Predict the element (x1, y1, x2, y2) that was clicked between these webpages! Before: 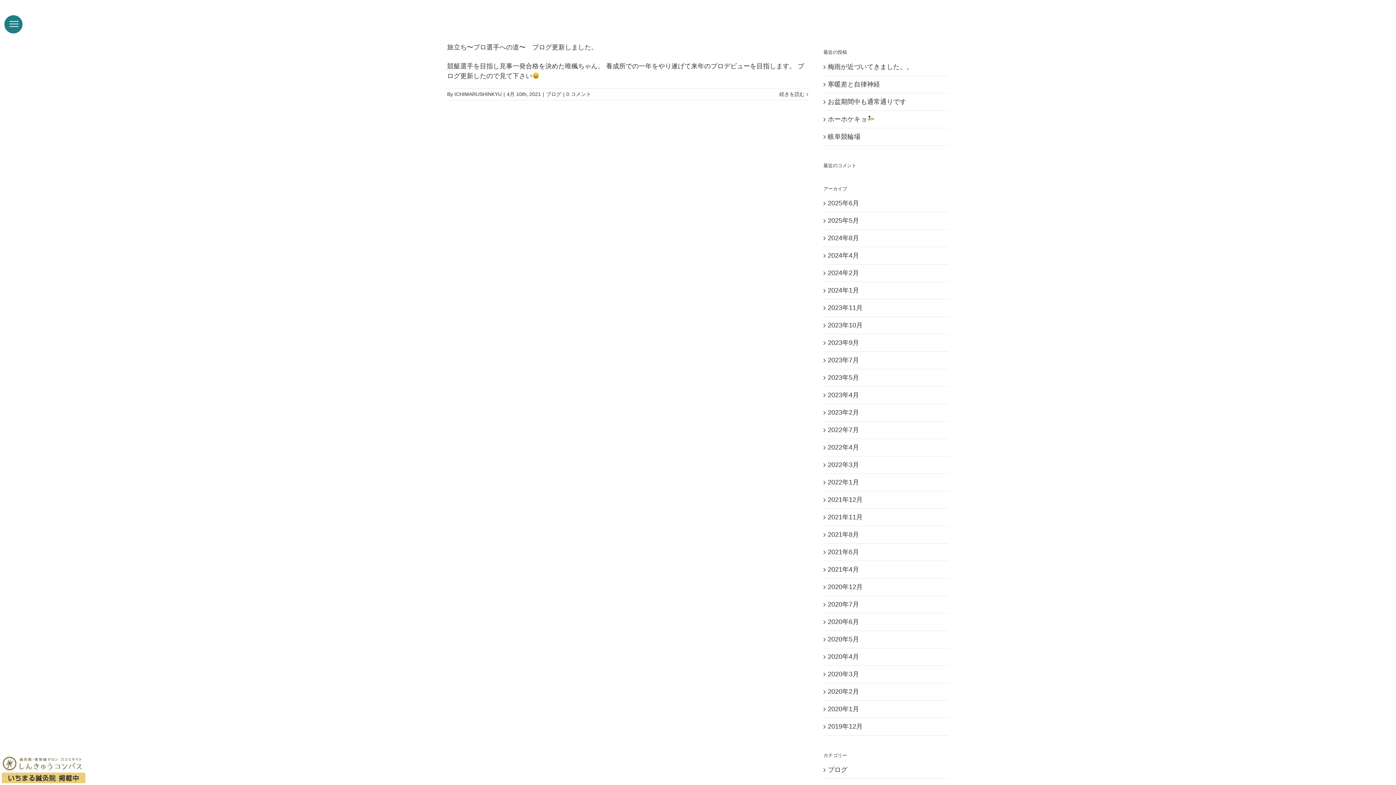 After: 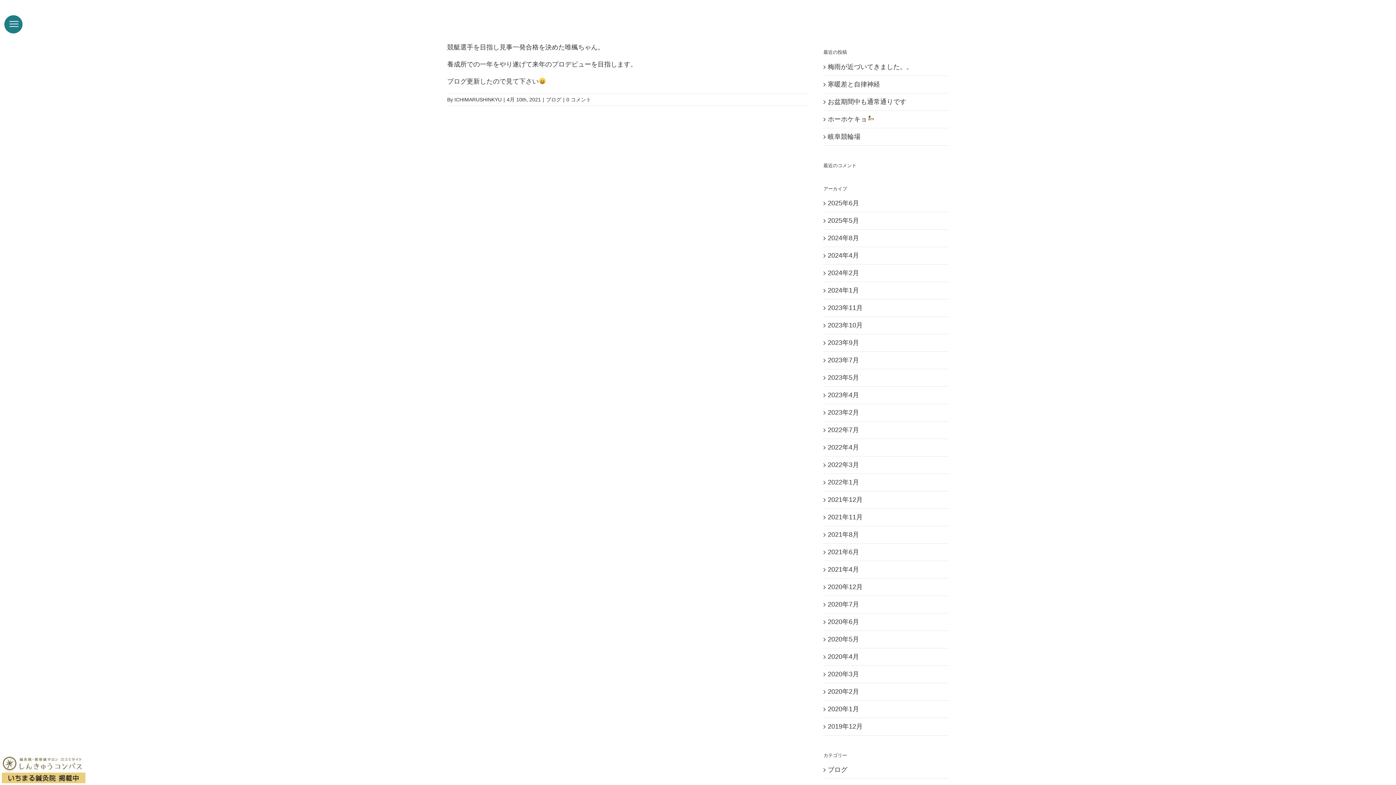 Action: bbox: (779, 90, 804, 98) label: 続きを読む